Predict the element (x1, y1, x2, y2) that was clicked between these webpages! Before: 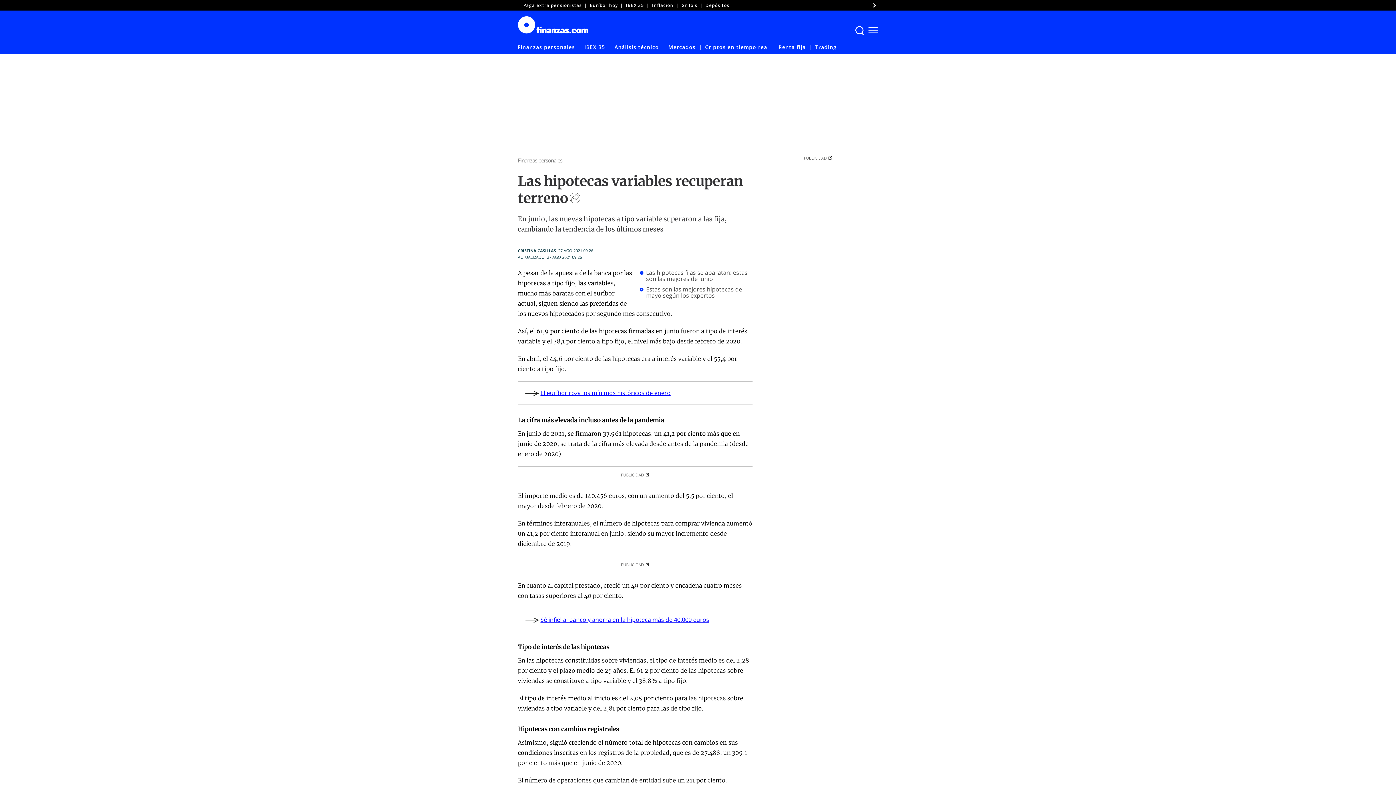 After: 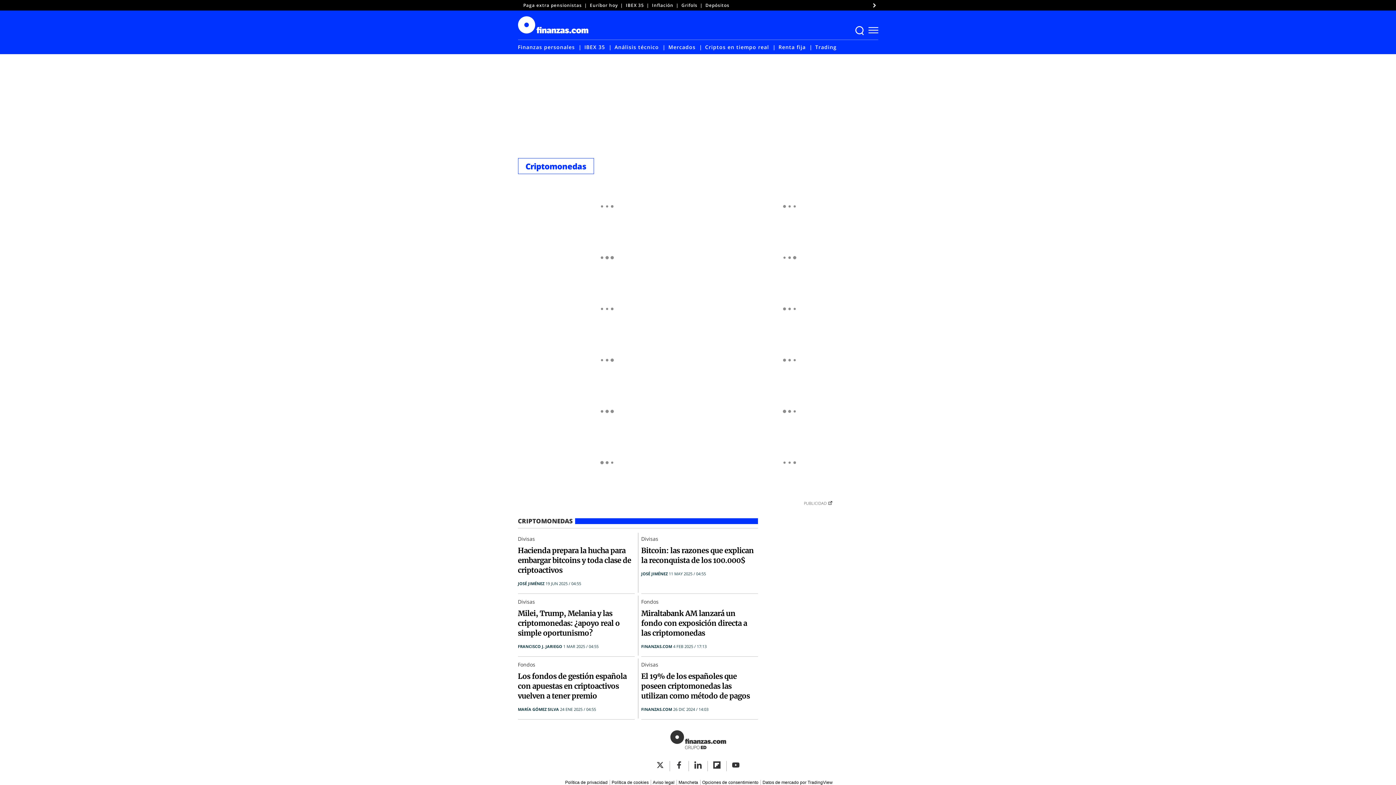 Action: label: Criptos en tiempo real bbox: (705, 43, 769, 50)